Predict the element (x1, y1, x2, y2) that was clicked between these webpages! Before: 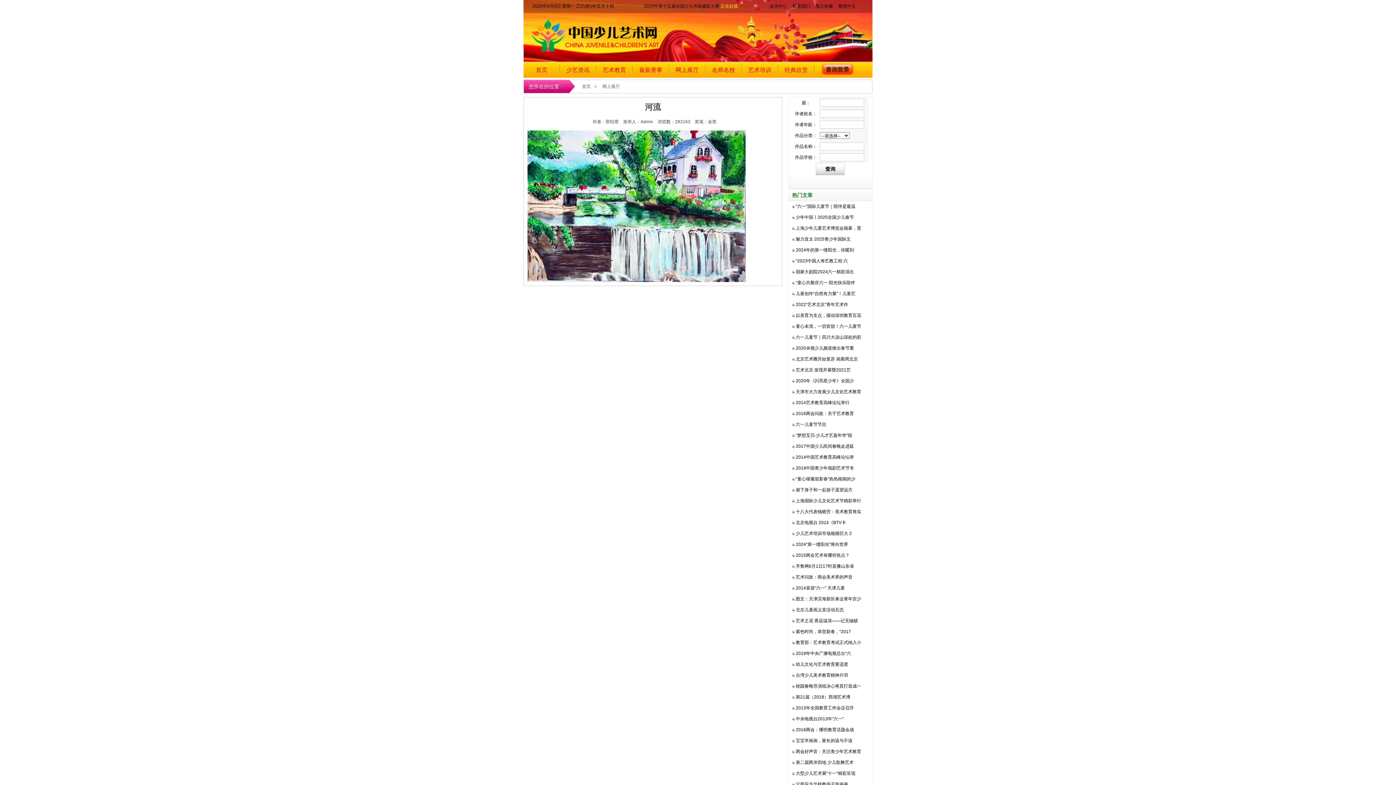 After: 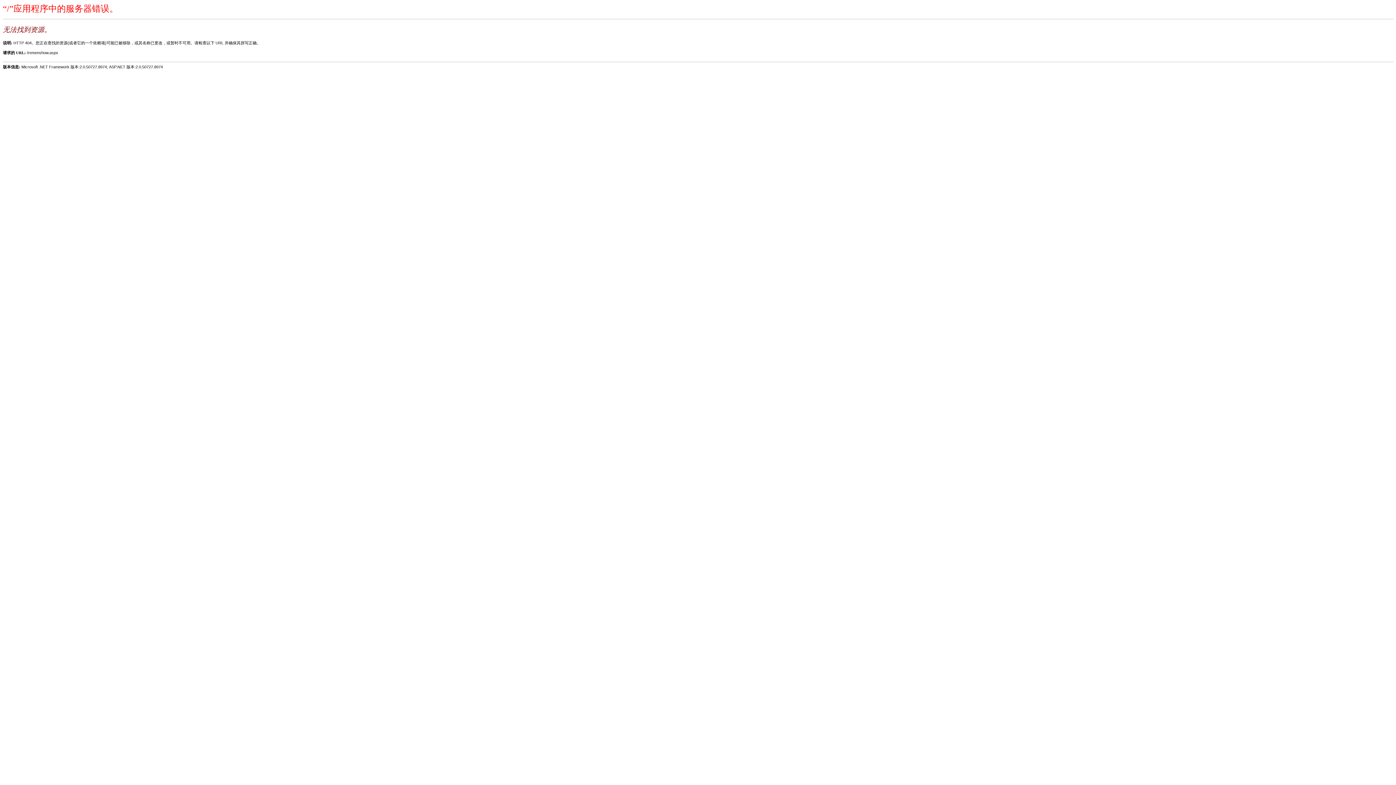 Action: bbox: (796, 454, 854, 460) label: 2014中国艺术教育高峰论坛举